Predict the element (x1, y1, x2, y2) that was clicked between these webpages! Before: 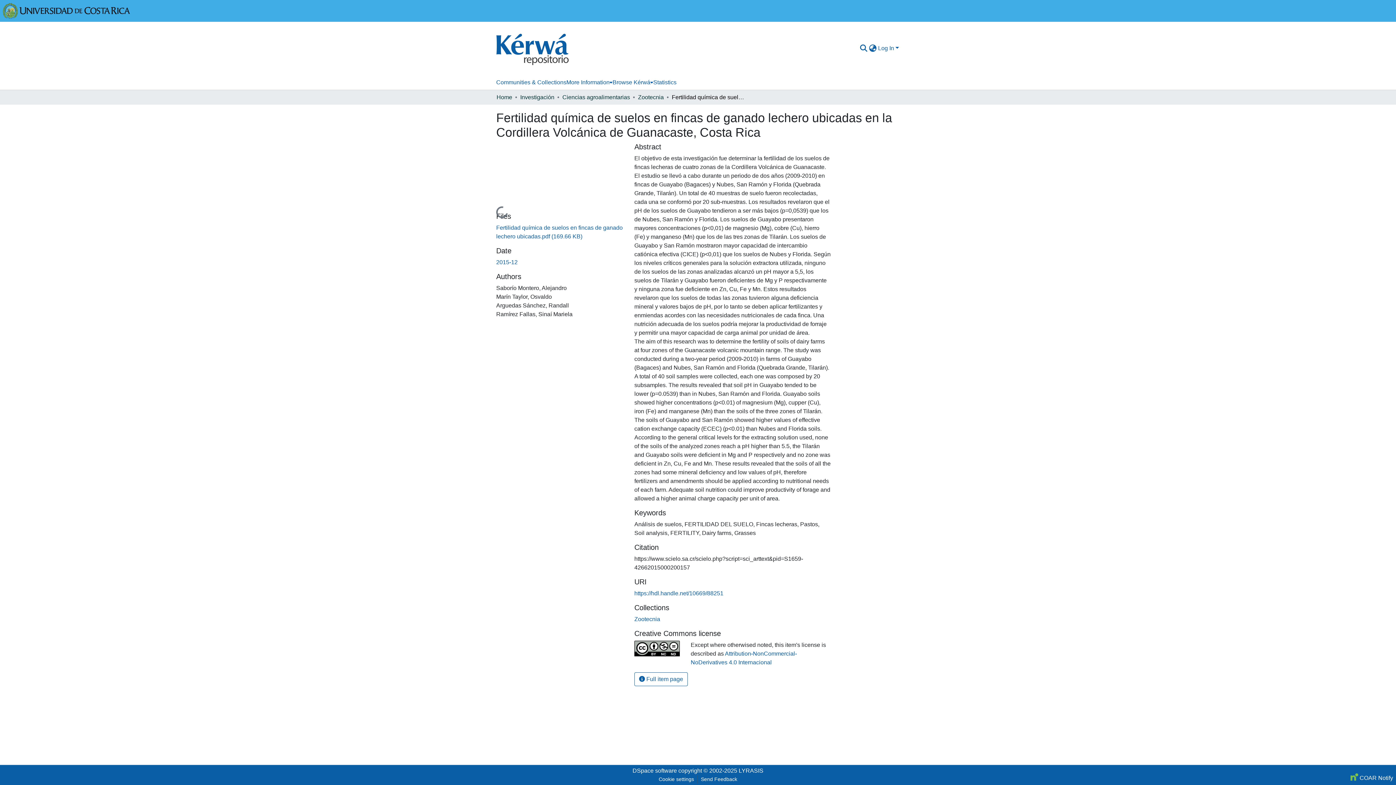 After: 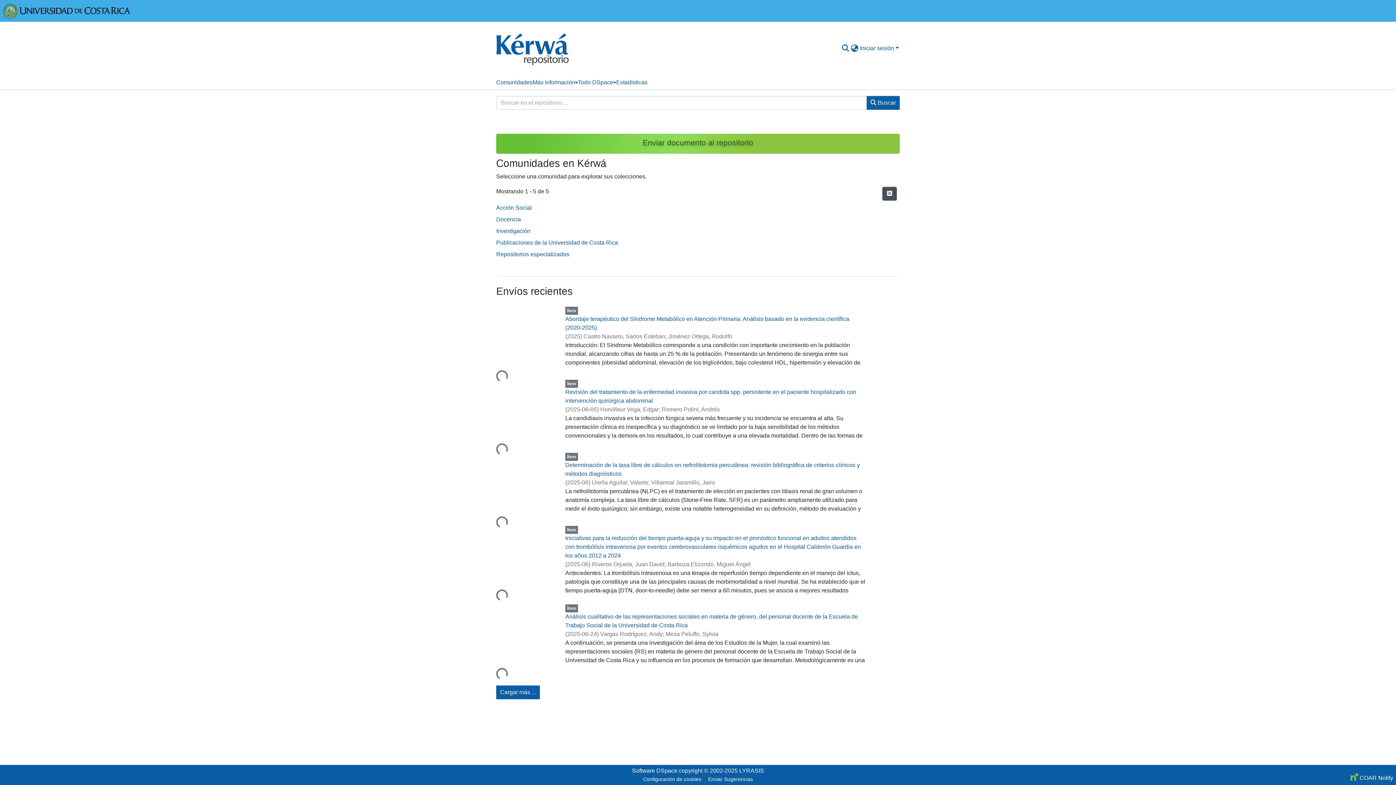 Action: bbox: (496, 24, 569, 72)